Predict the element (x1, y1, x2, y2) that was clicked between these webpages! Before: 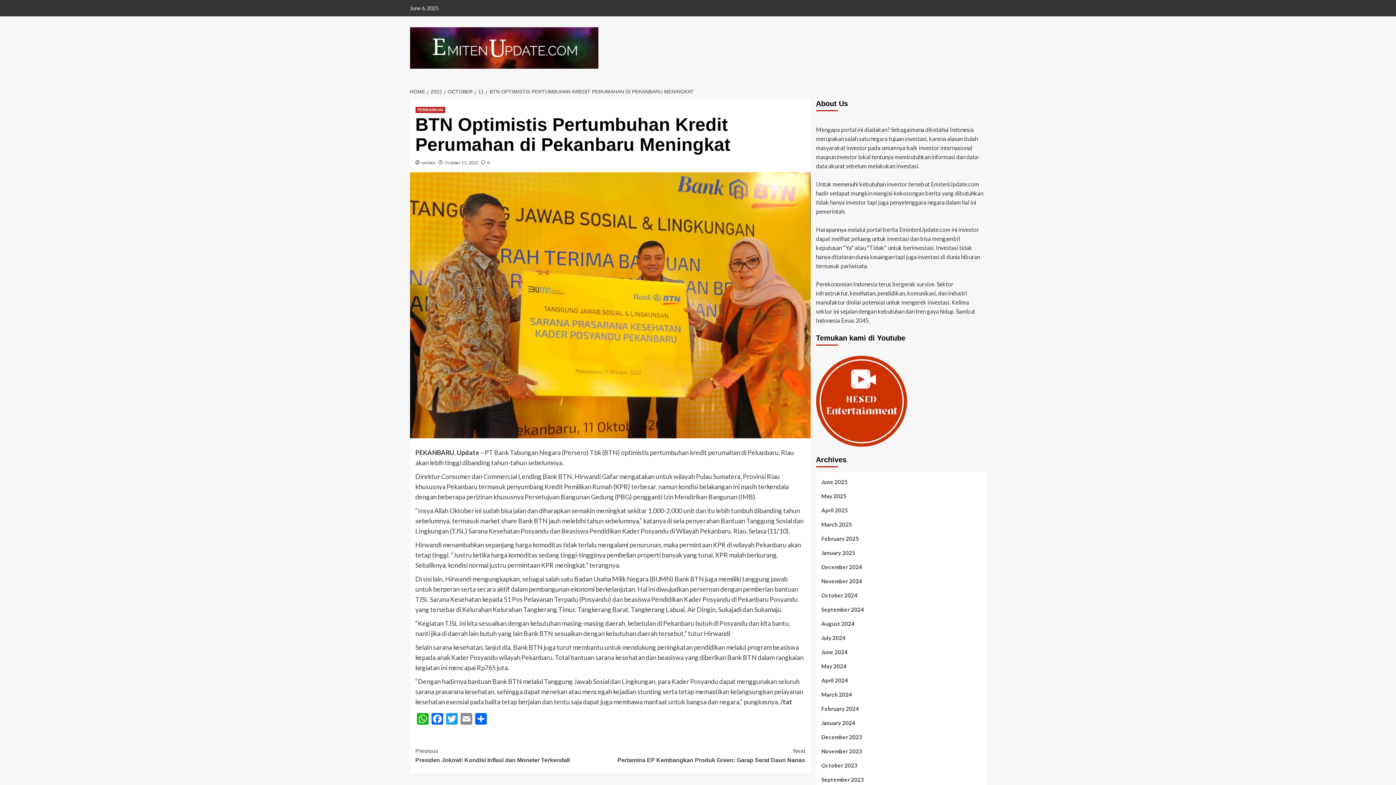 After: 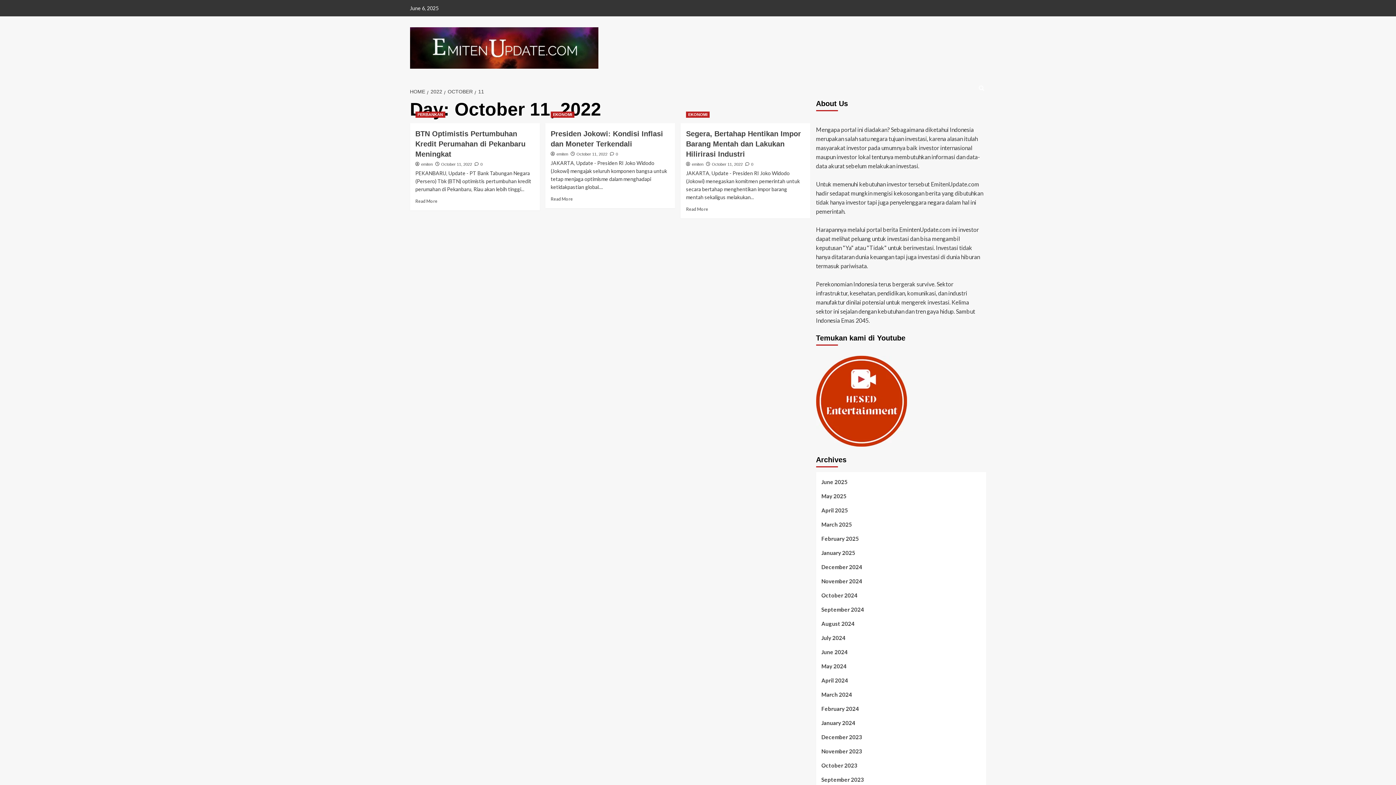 Action: label: 11 bbox: (474, 88, 486, 94)